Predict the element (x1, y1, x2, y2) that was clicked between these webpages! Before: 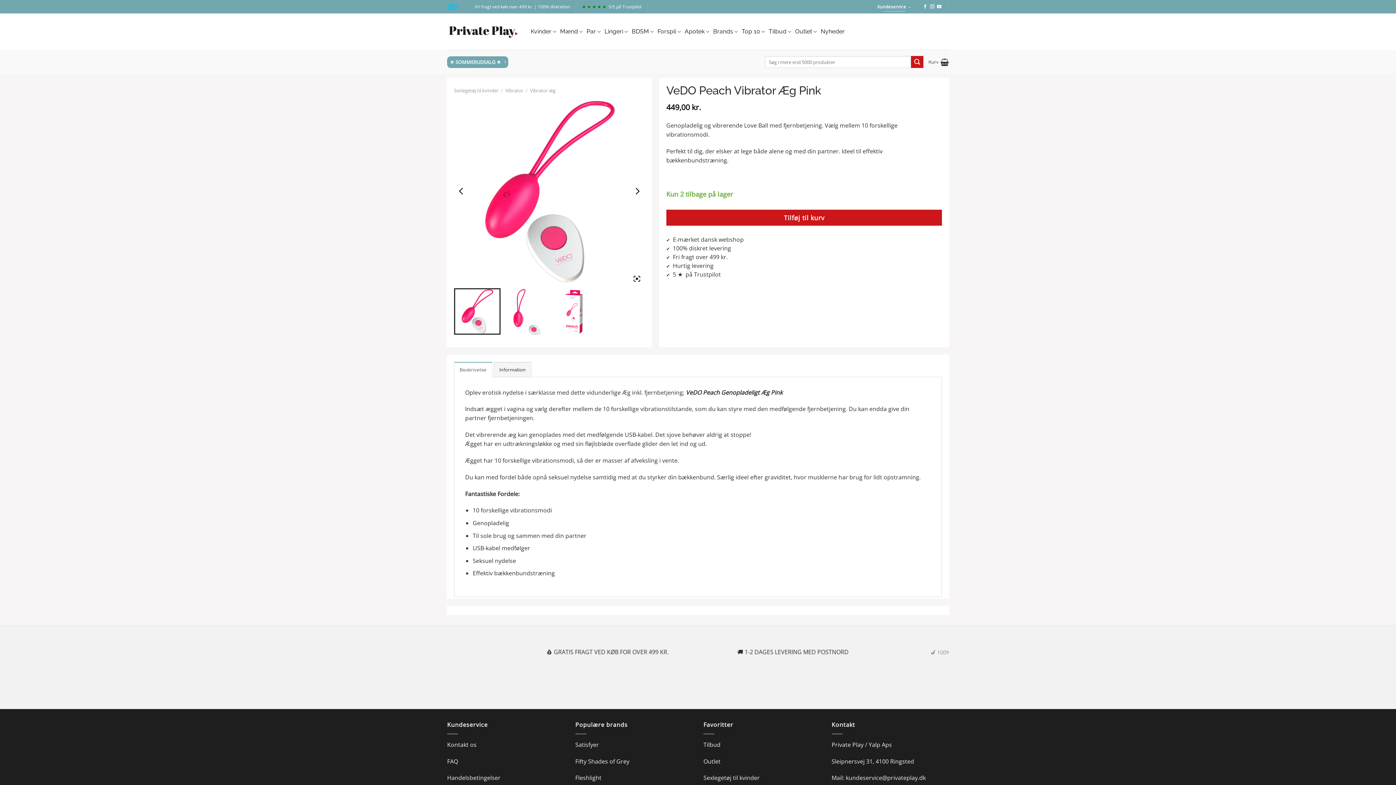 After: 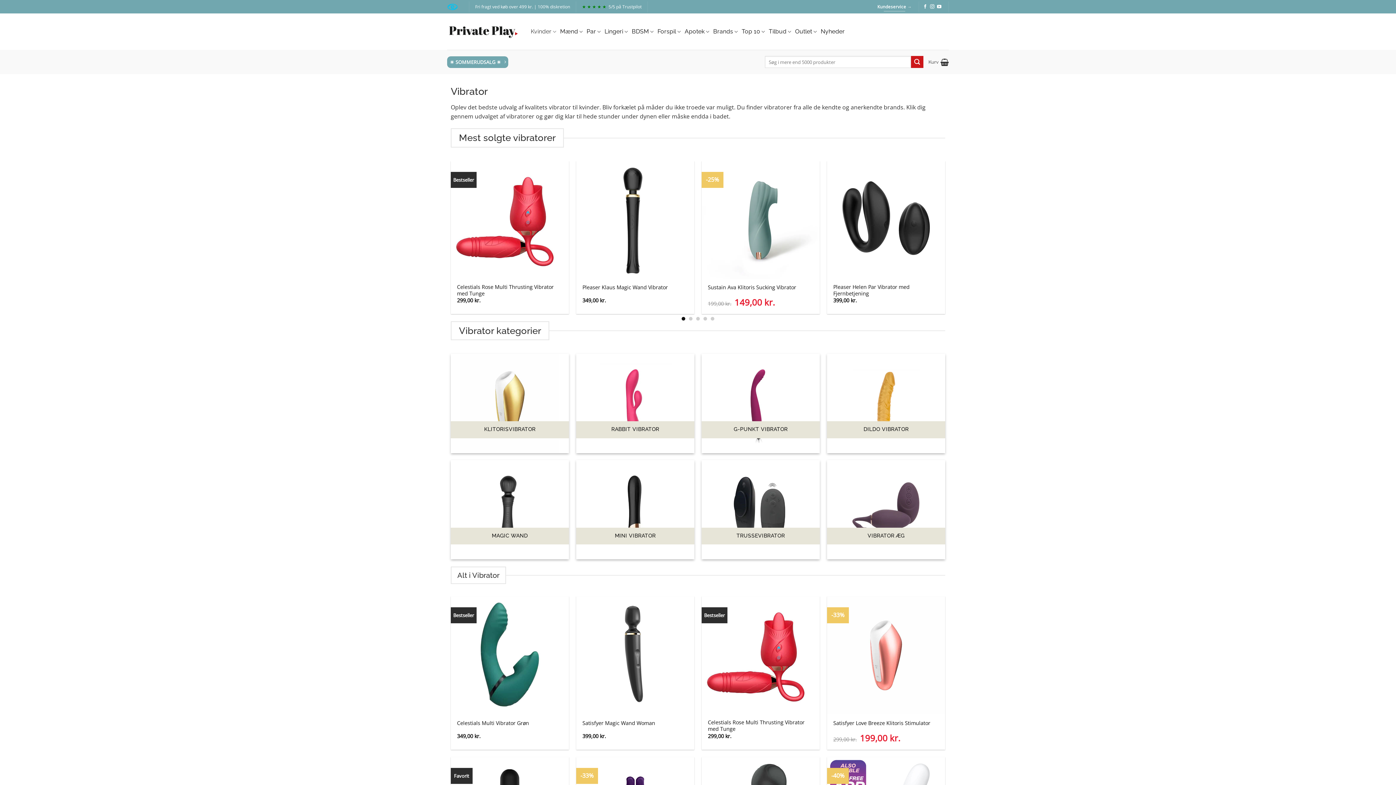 Action: bbox: (505, 87, 523, 93) label: Vibrator